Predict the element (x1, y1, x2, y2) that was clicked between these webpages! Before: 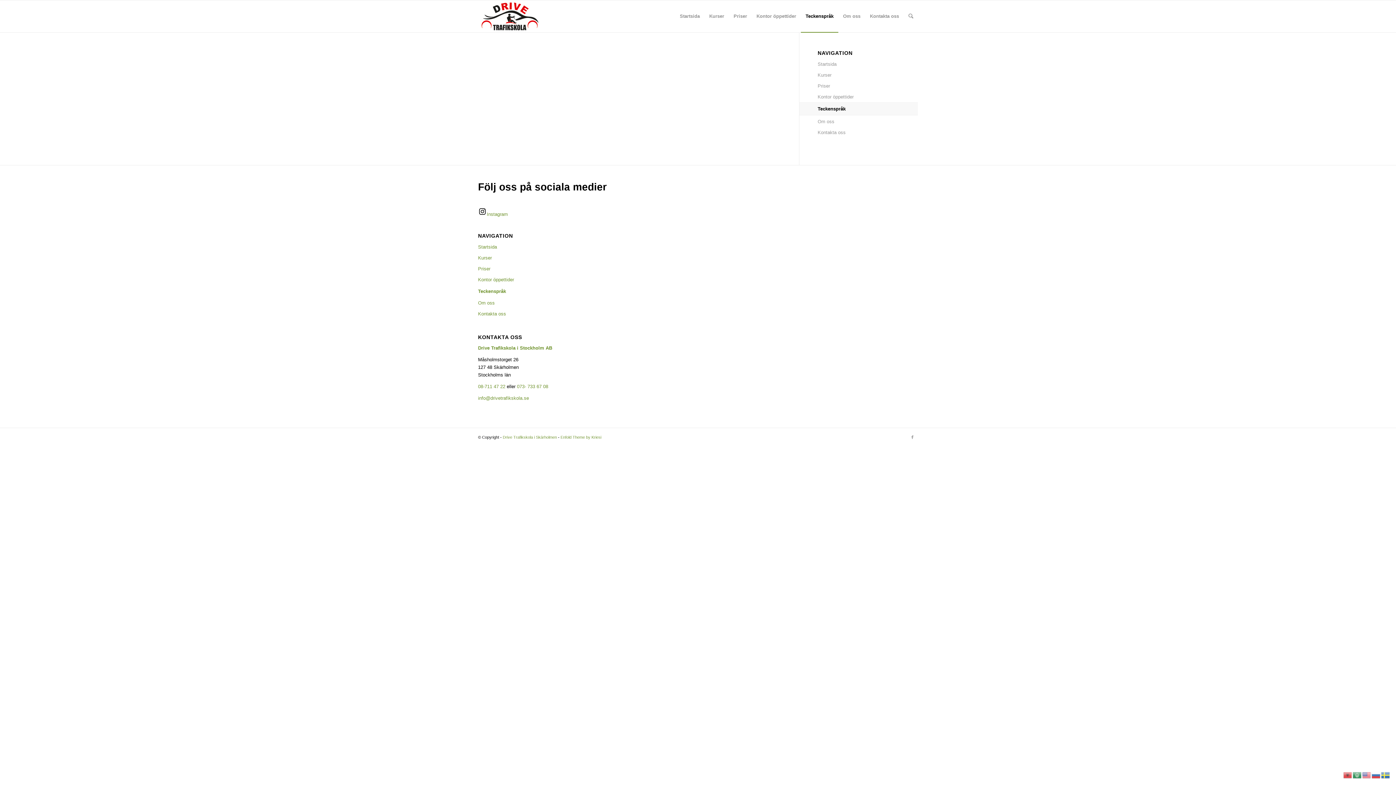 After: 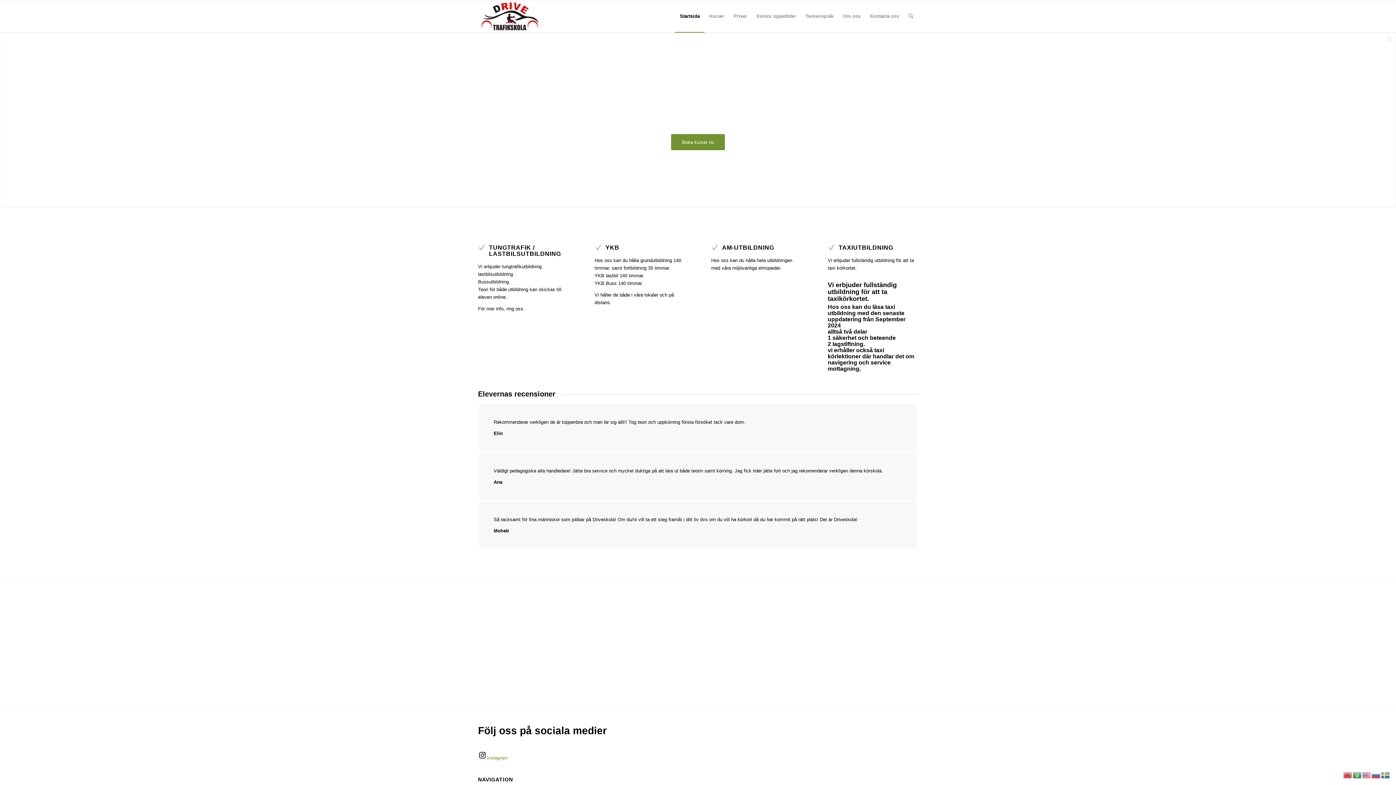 Action: bbox: (478, 0, 541, 32)